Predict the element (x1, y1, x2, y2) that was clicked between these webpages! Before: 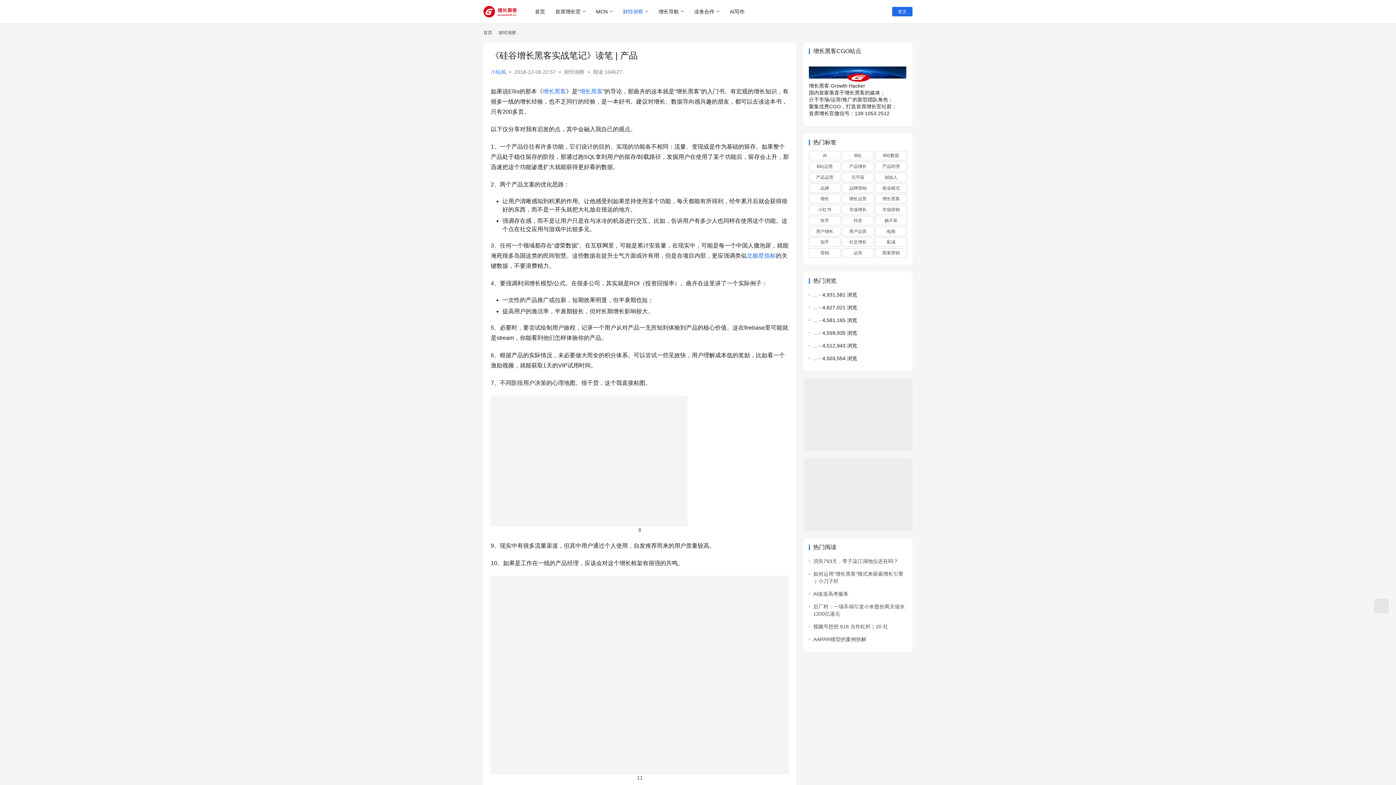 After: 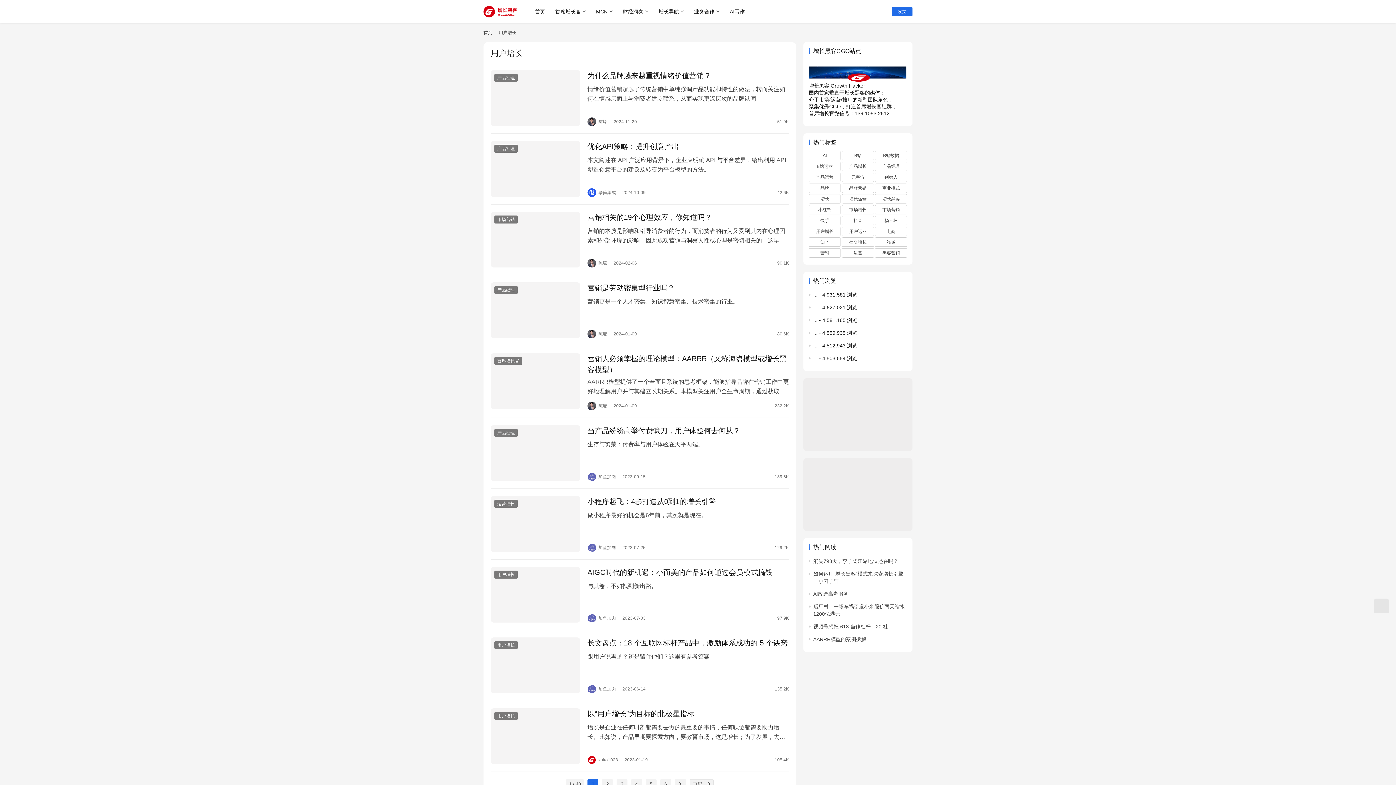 Action: label: 用户增长 (391 项) bbox: (809, 226, 840, 236)